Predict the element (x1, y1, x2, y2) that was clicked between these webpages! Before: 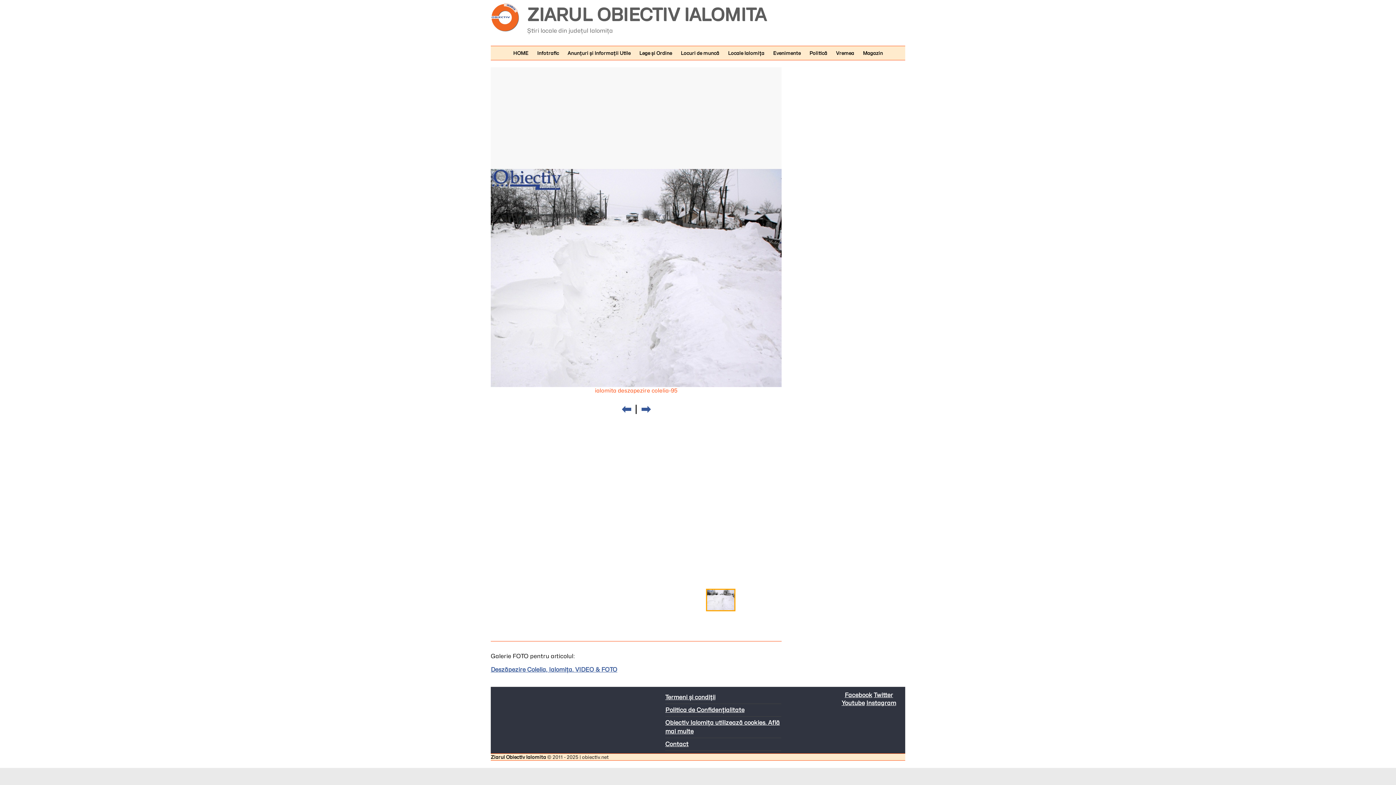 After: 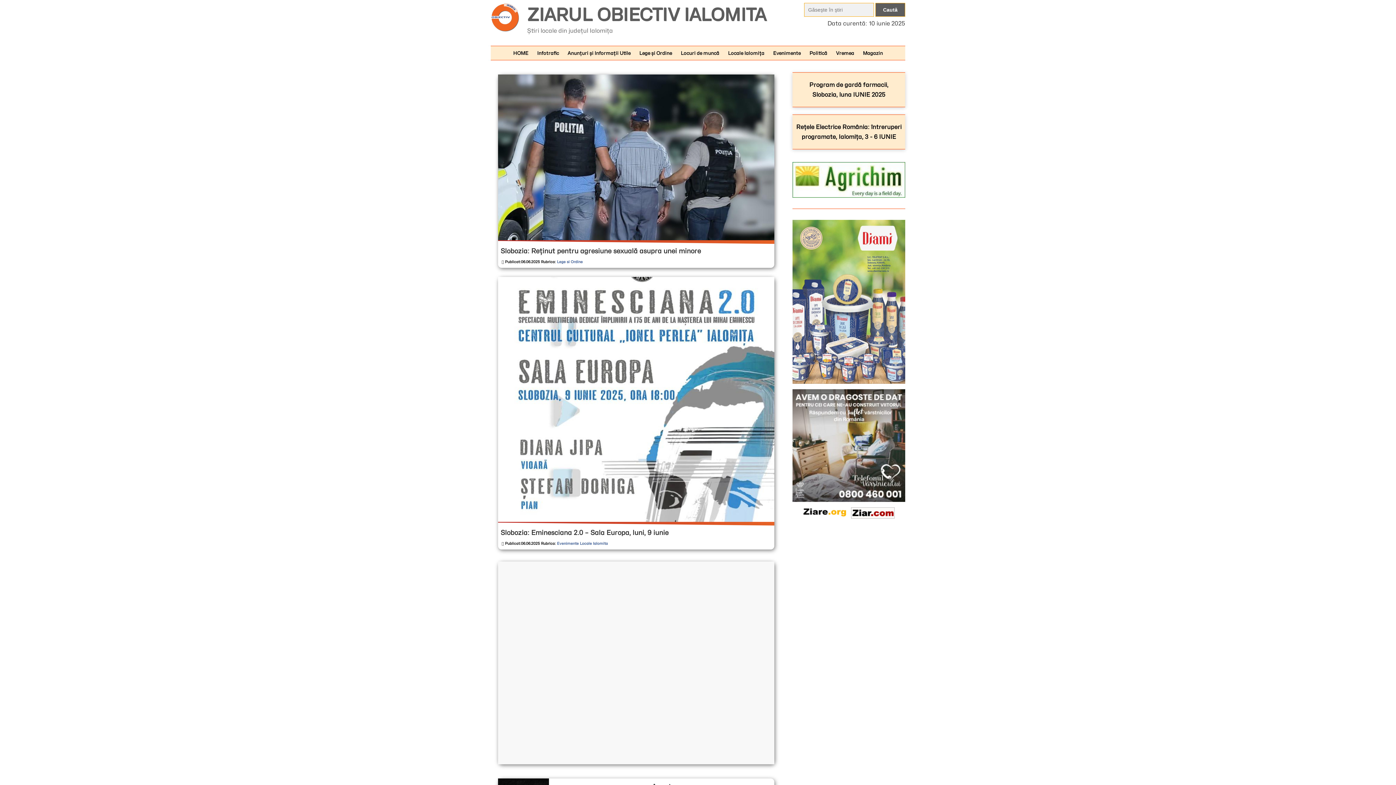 Action: bbox: (490, 3, 520, 10)